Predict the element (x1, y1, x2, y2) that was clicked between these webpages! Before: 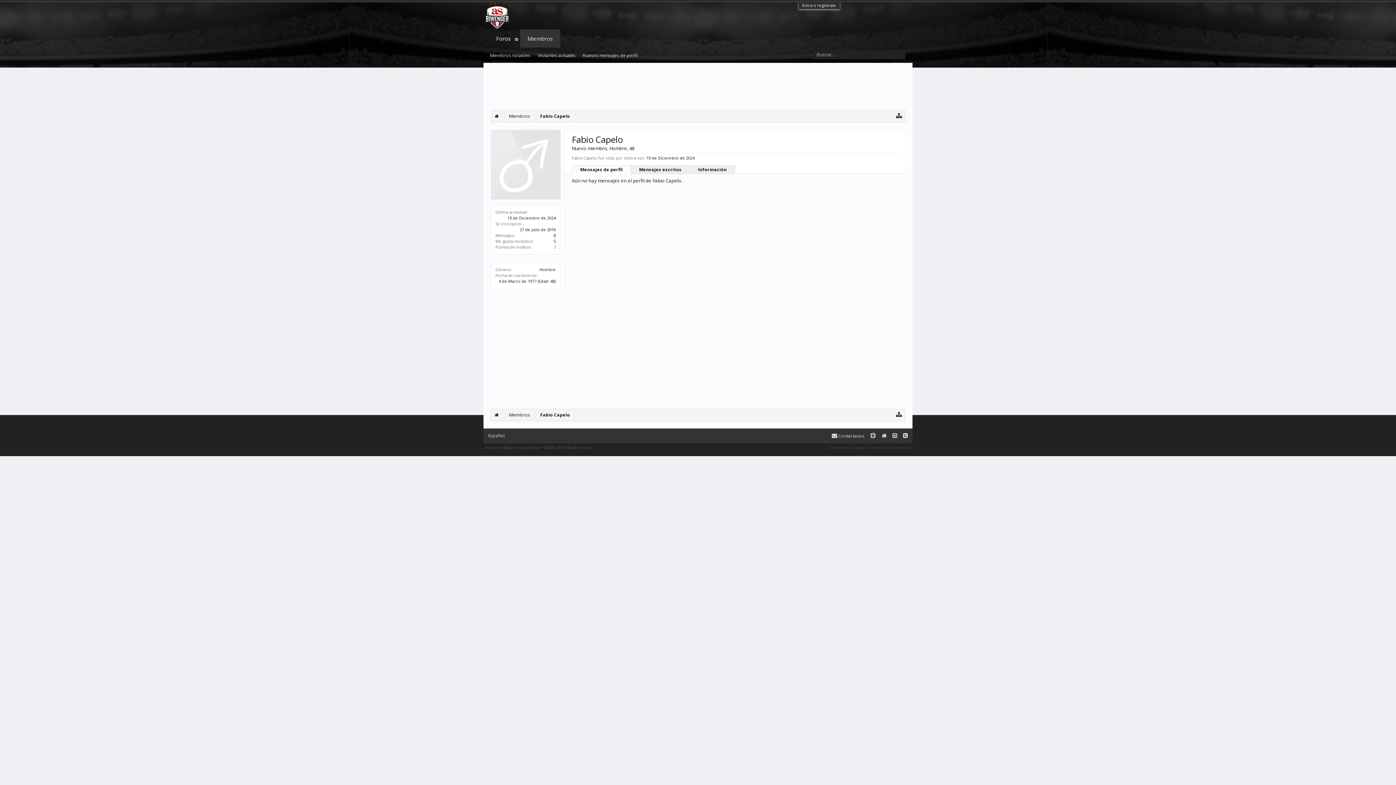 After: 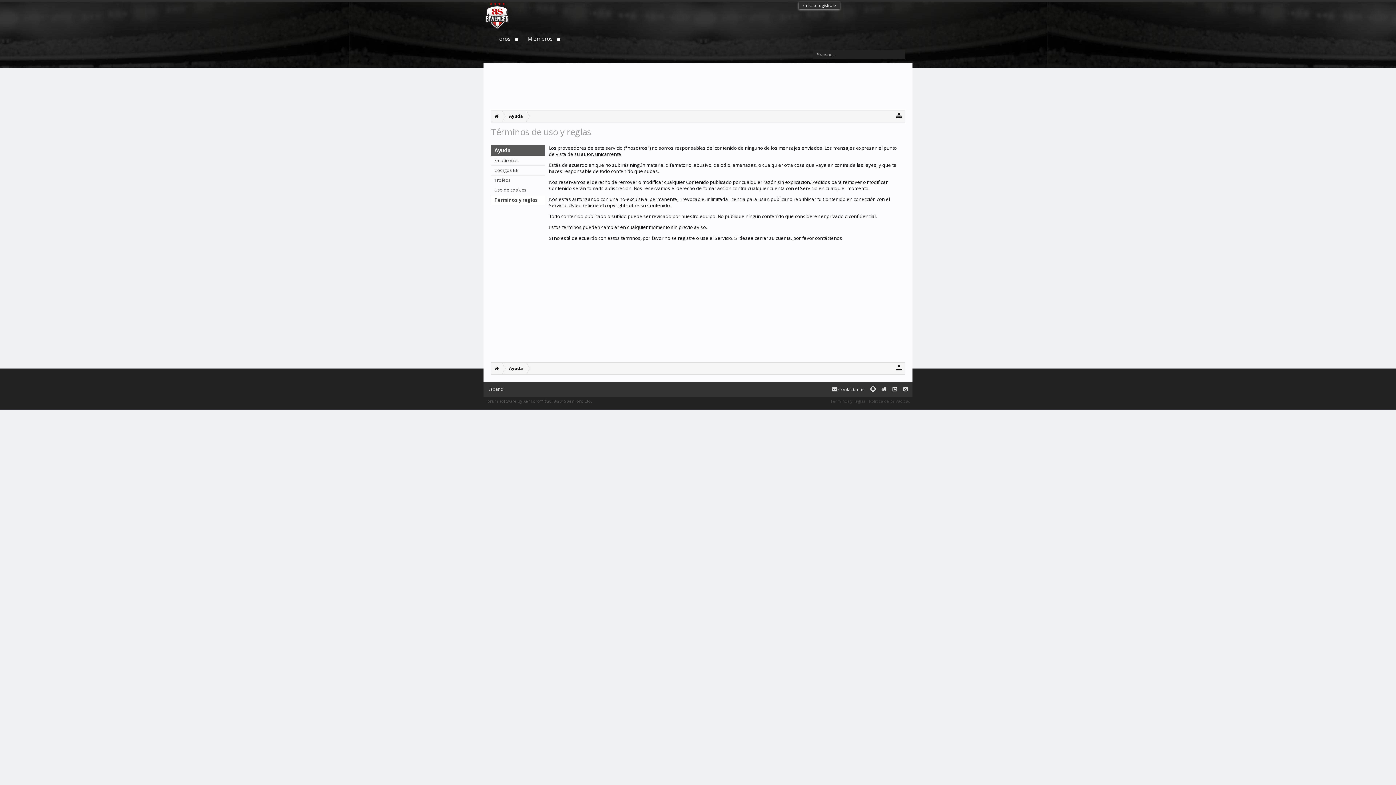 Action: bbox: (830, 445, 865, 450) label: Términos y reglas